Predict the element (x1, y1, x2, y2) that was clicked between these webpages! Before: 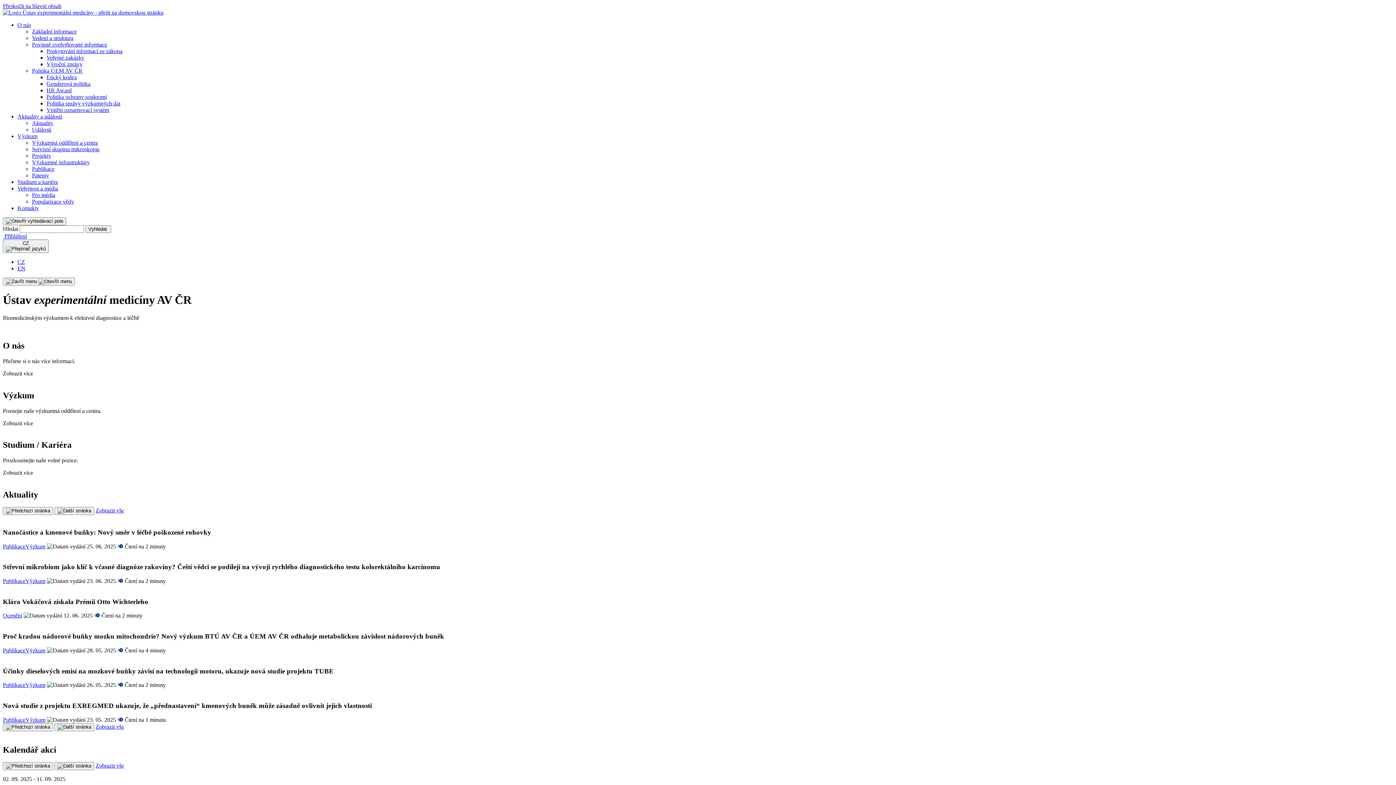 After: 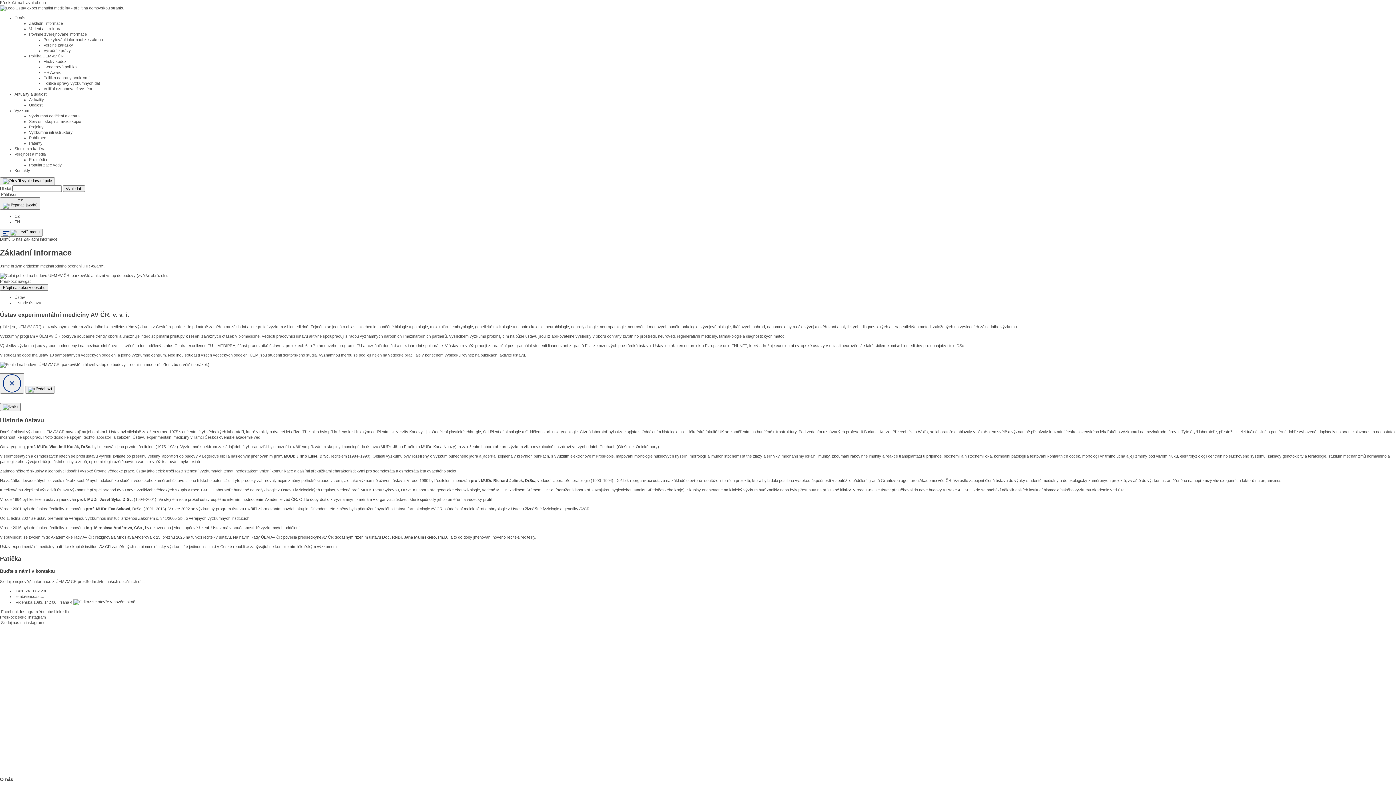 Action: bbox: (32, 28, 76, 34) label: Základní informace